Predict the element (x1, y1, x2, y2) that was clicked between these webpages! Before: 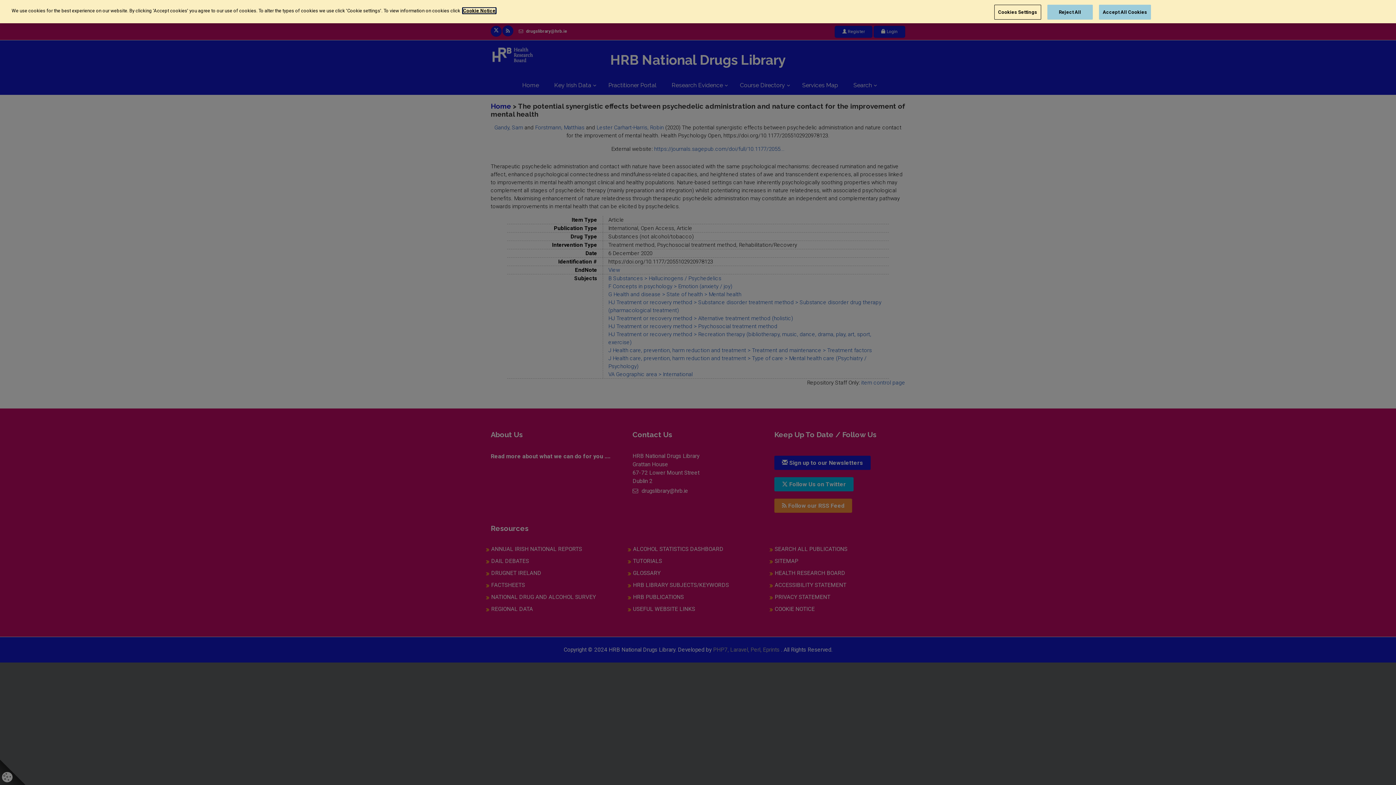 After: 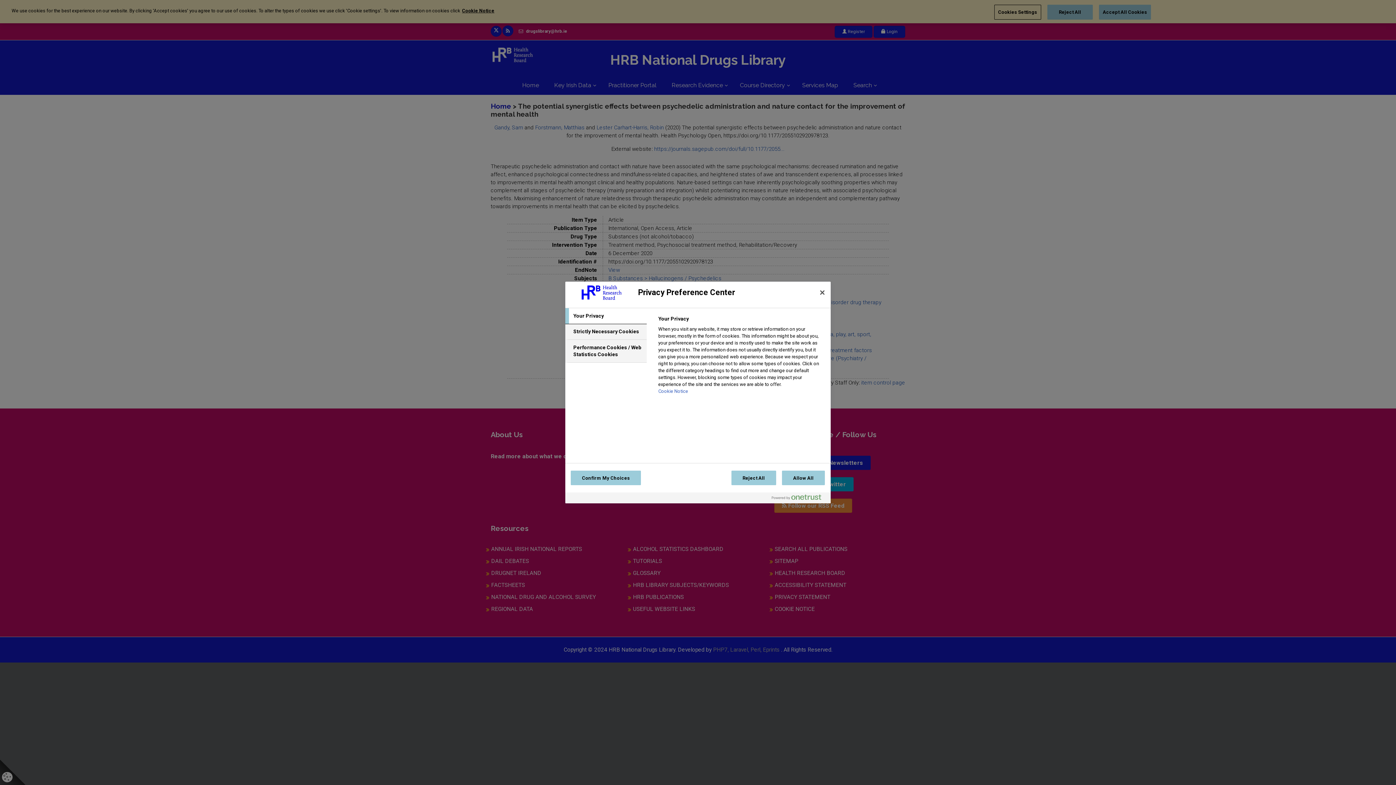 Action: label: Cookies Settings bbox: (994, 4, 1041, 19)